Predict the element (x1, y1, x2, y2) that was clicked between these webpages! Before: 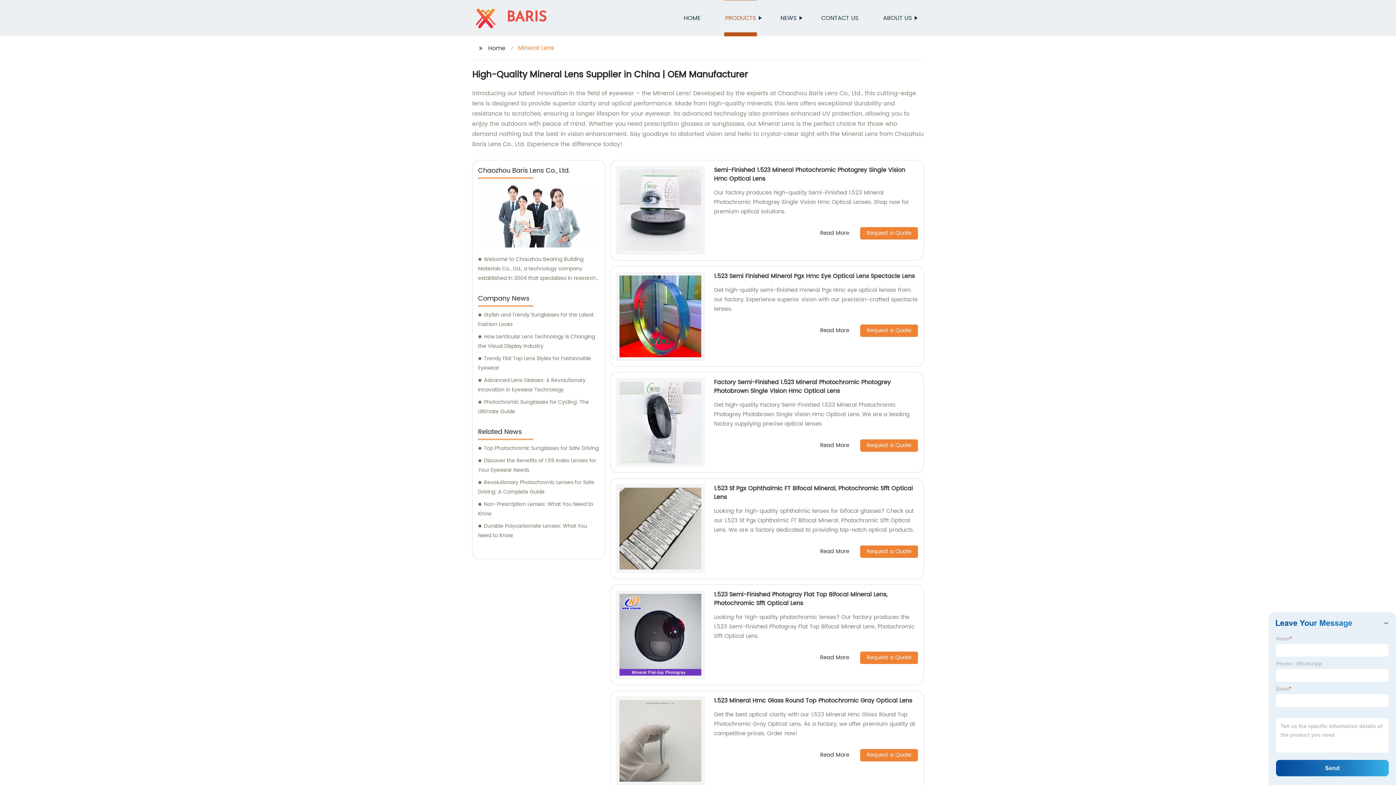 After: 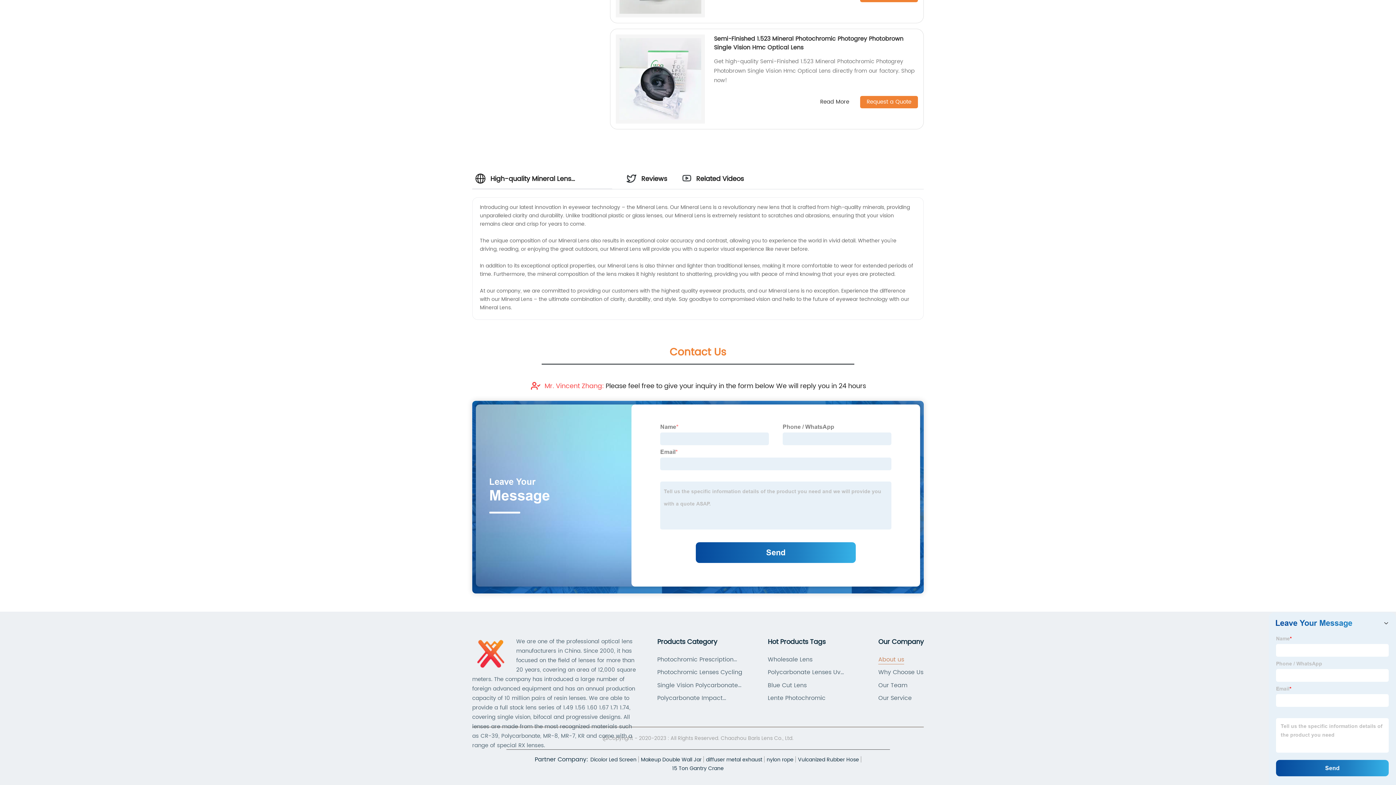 Action: label: Request a Quote bbox: (849, 652, 918, 664)